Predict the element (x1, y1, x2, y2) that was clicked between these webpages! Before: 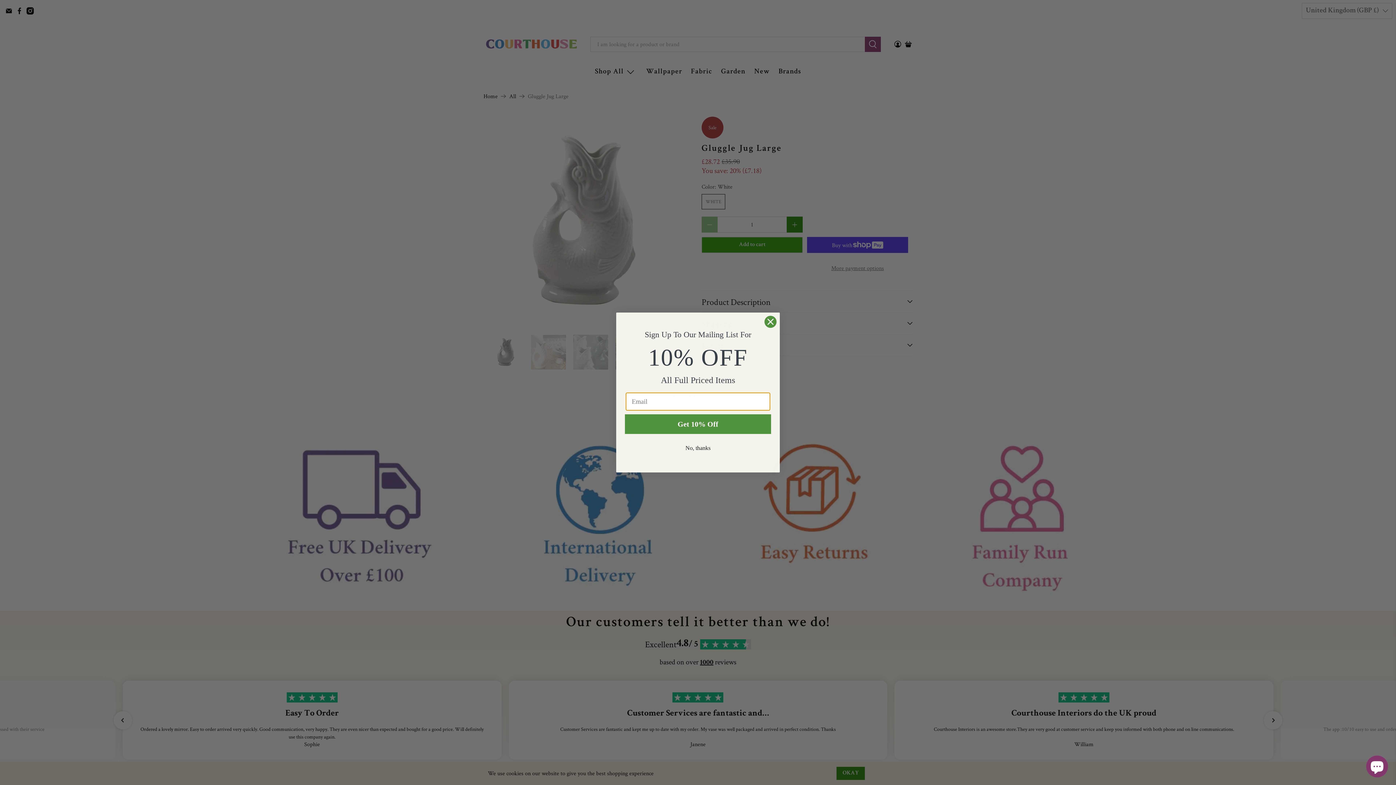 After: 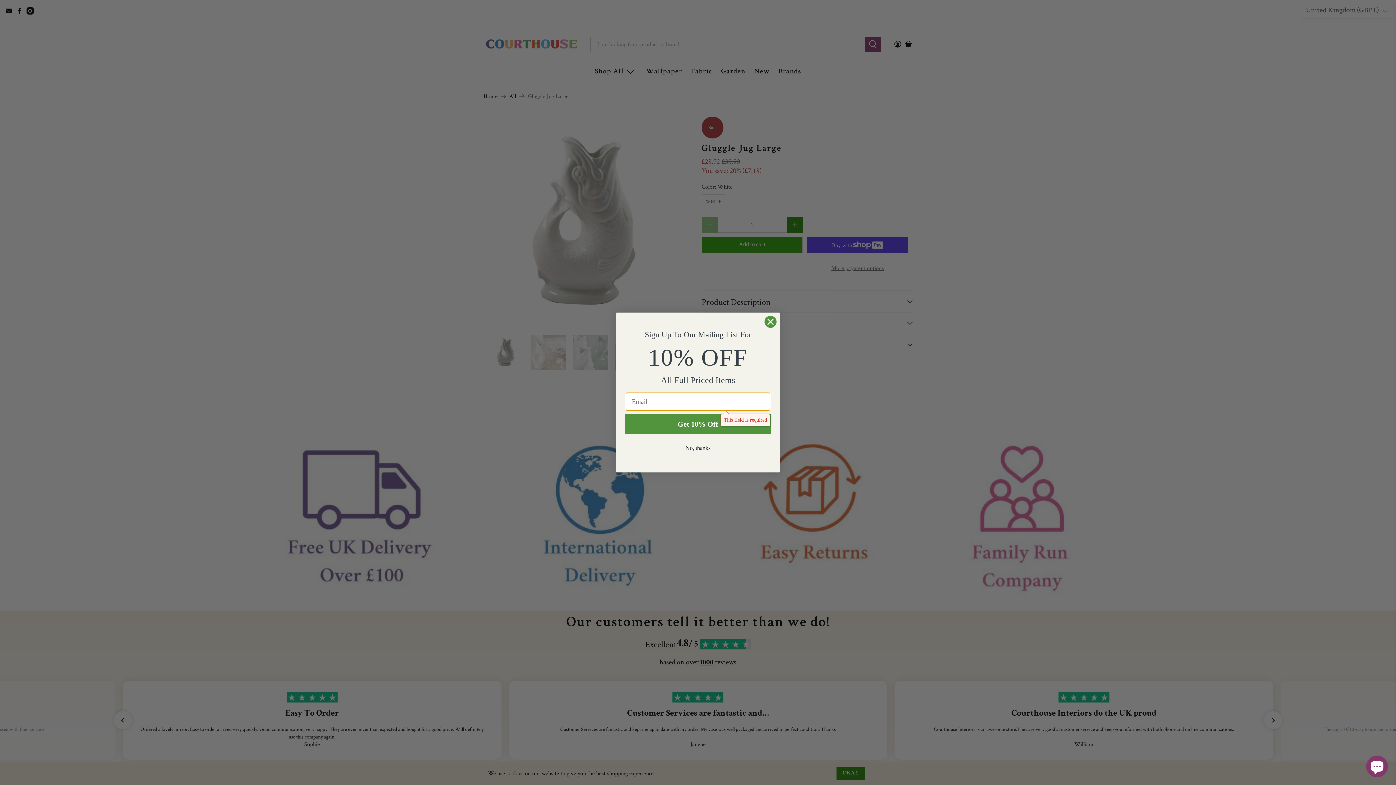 Action: label: Get 10% Off bbox: (625, 414, 771, 434)